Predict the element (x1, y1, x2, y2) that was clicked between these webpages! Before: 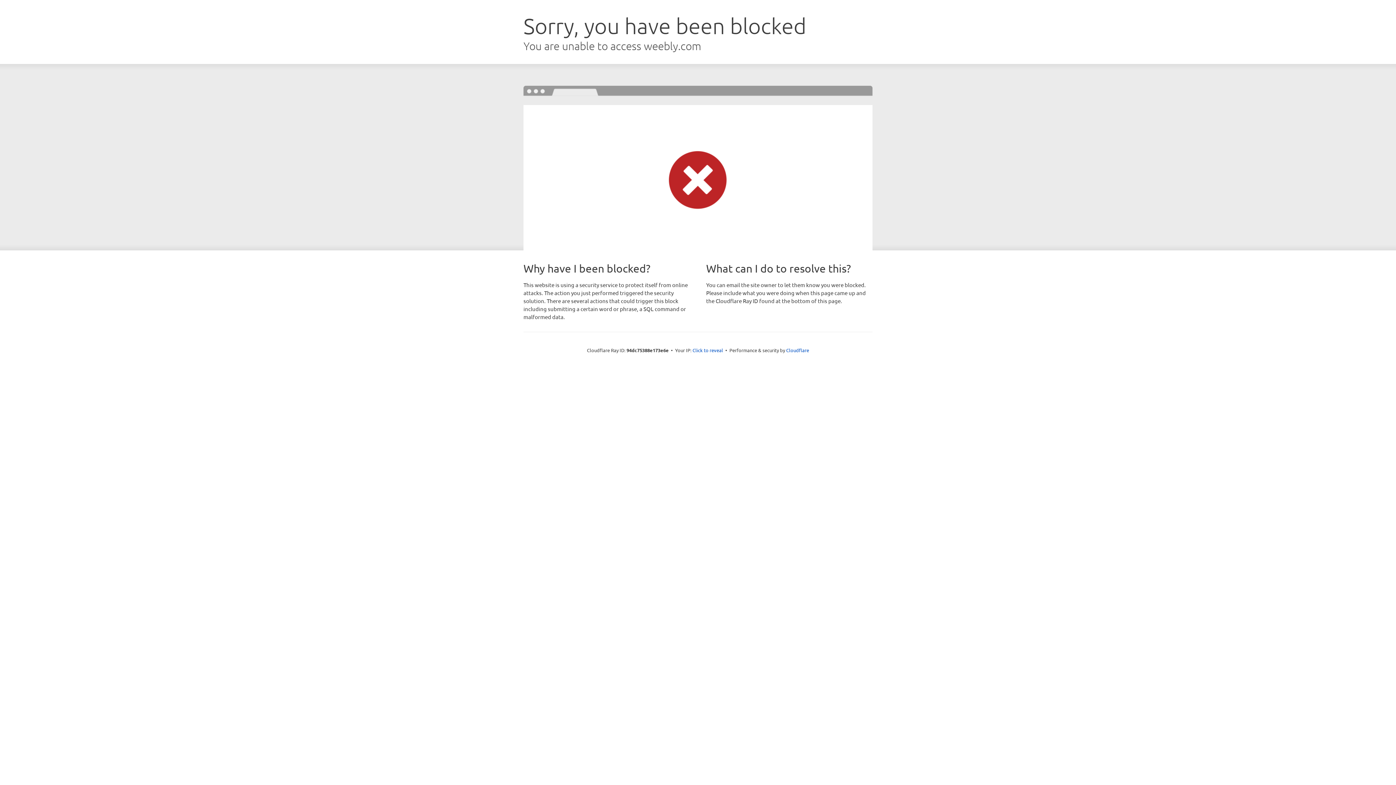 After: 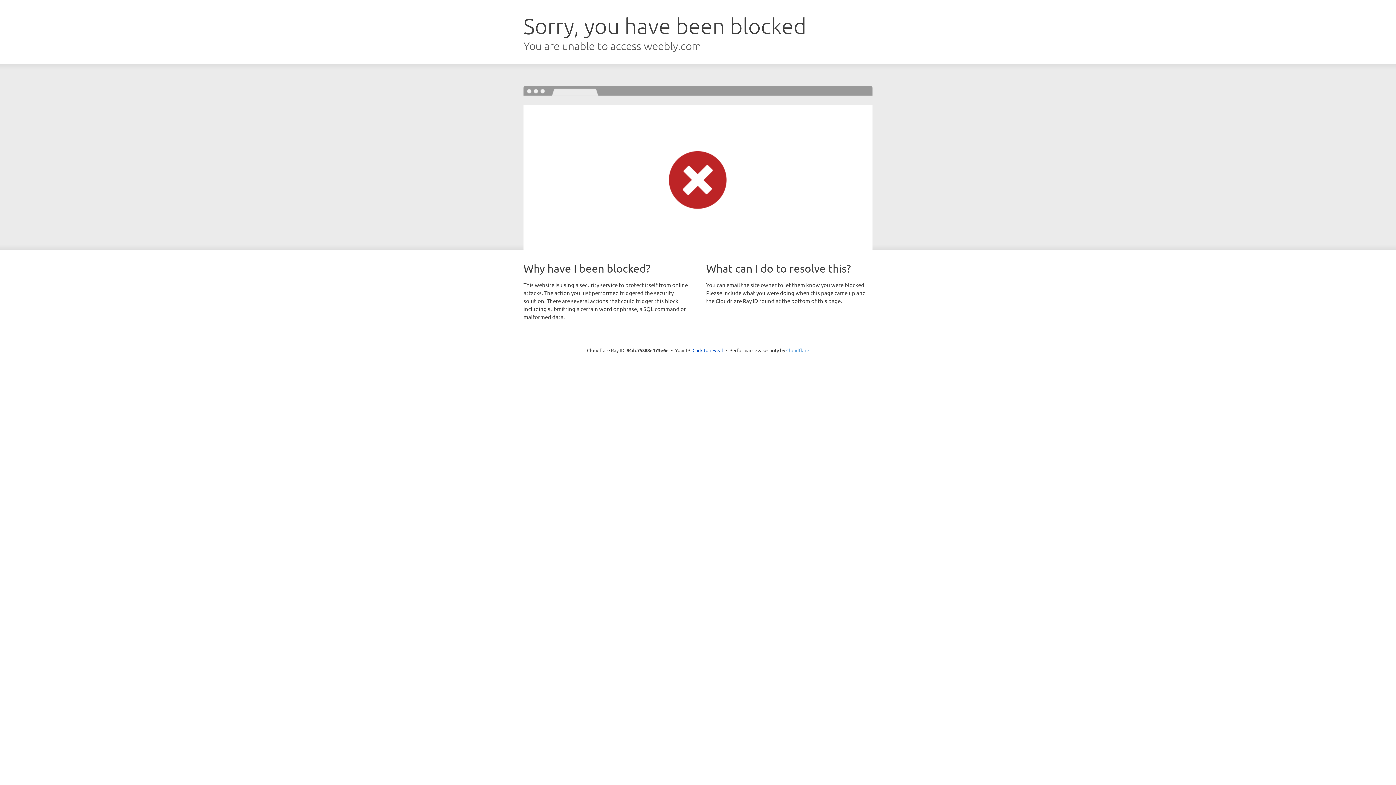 Action: bbox: (786, 347, 809, 353) label: Cloudflare